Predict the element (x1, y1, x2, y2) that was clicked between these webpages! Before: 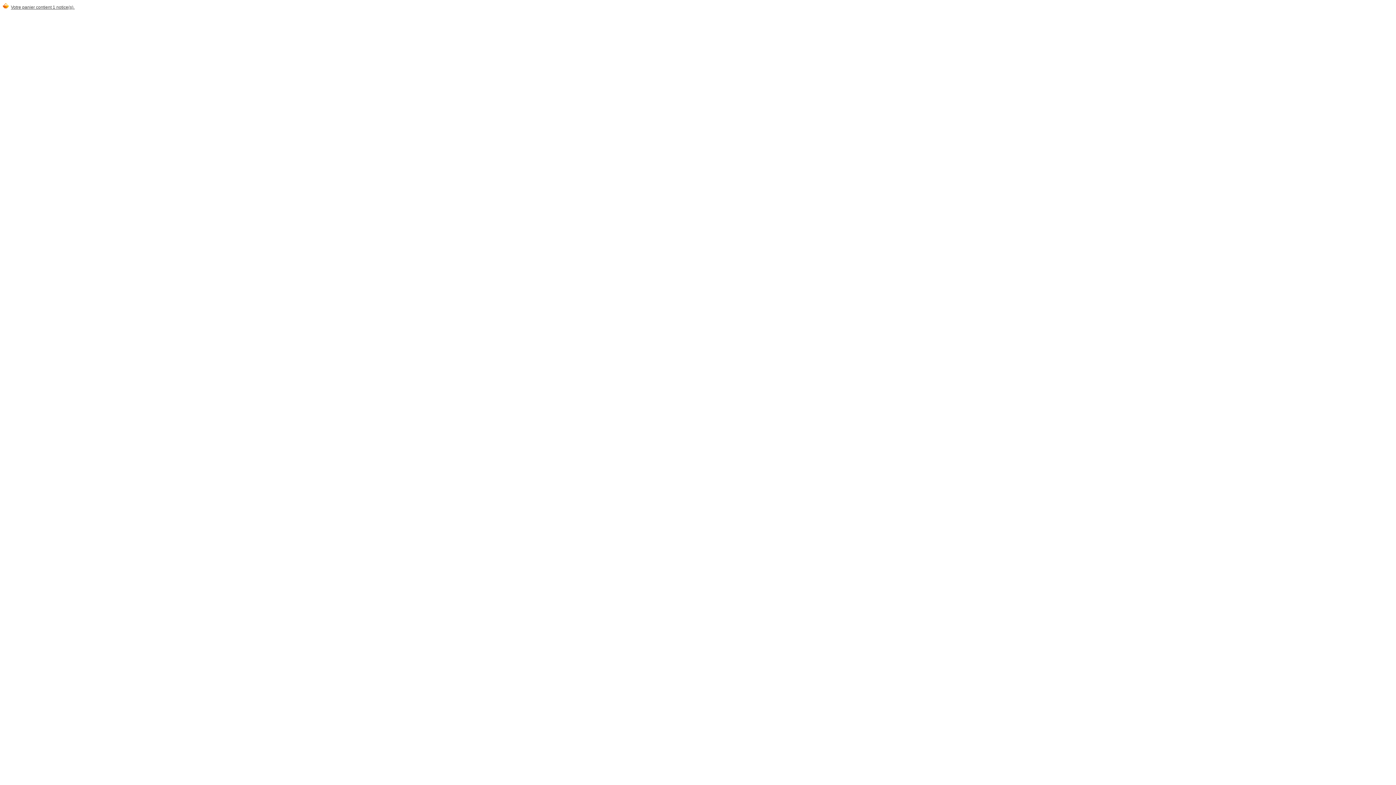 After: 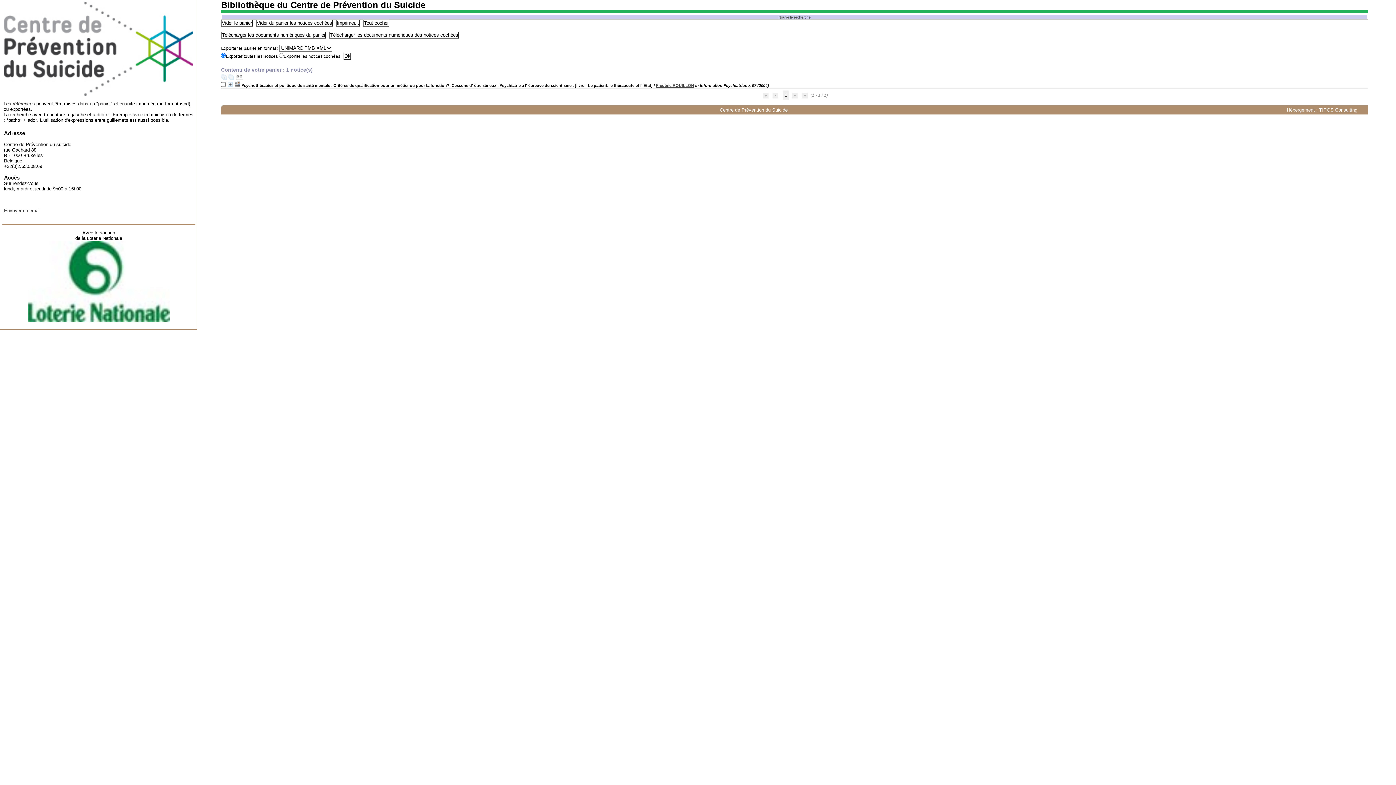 Action: label: Votre panier contient 1 notice(s). bbox: (10, 4, 74, 9)